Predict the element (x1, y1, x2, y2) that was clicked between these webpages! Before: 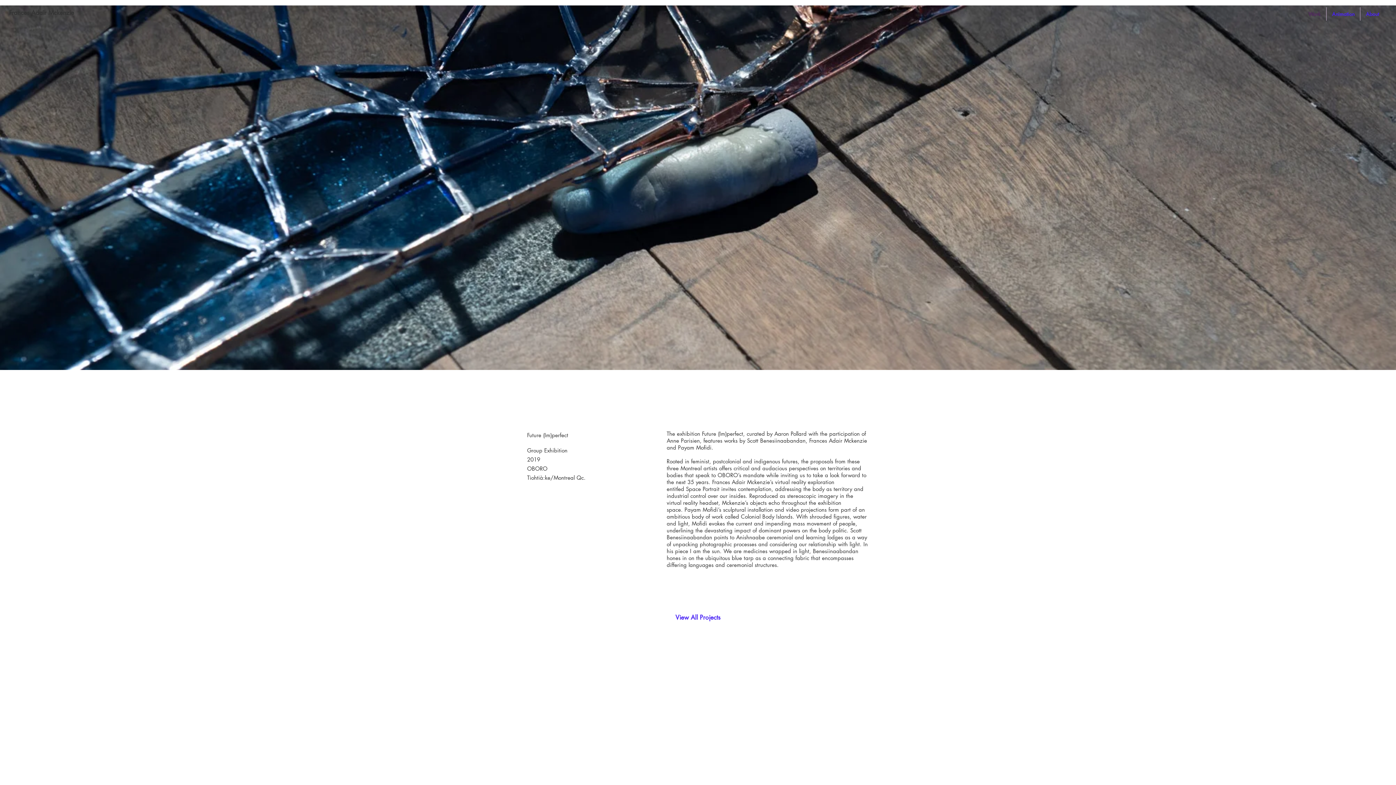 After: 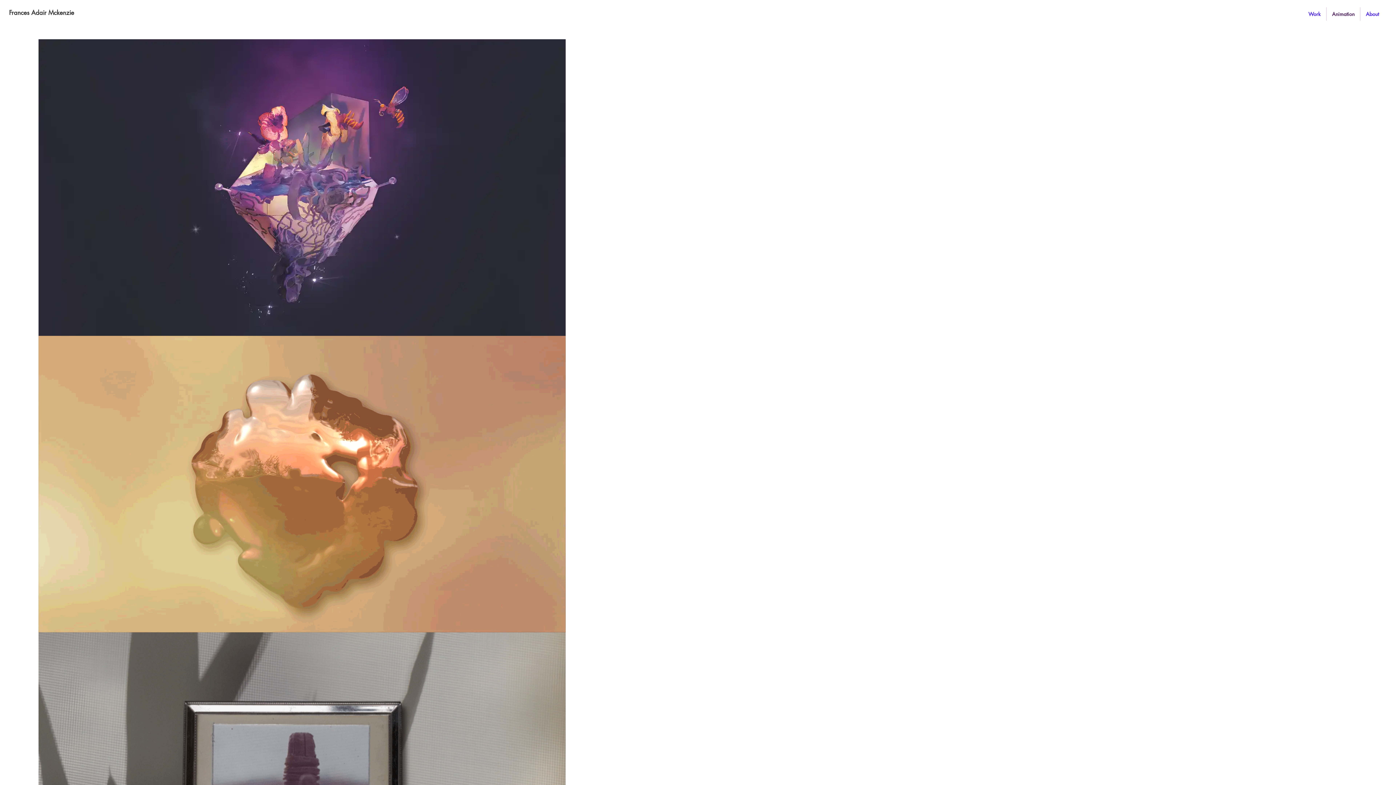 Action: label: Animation bbox: (1326, 7, 1360, 20)